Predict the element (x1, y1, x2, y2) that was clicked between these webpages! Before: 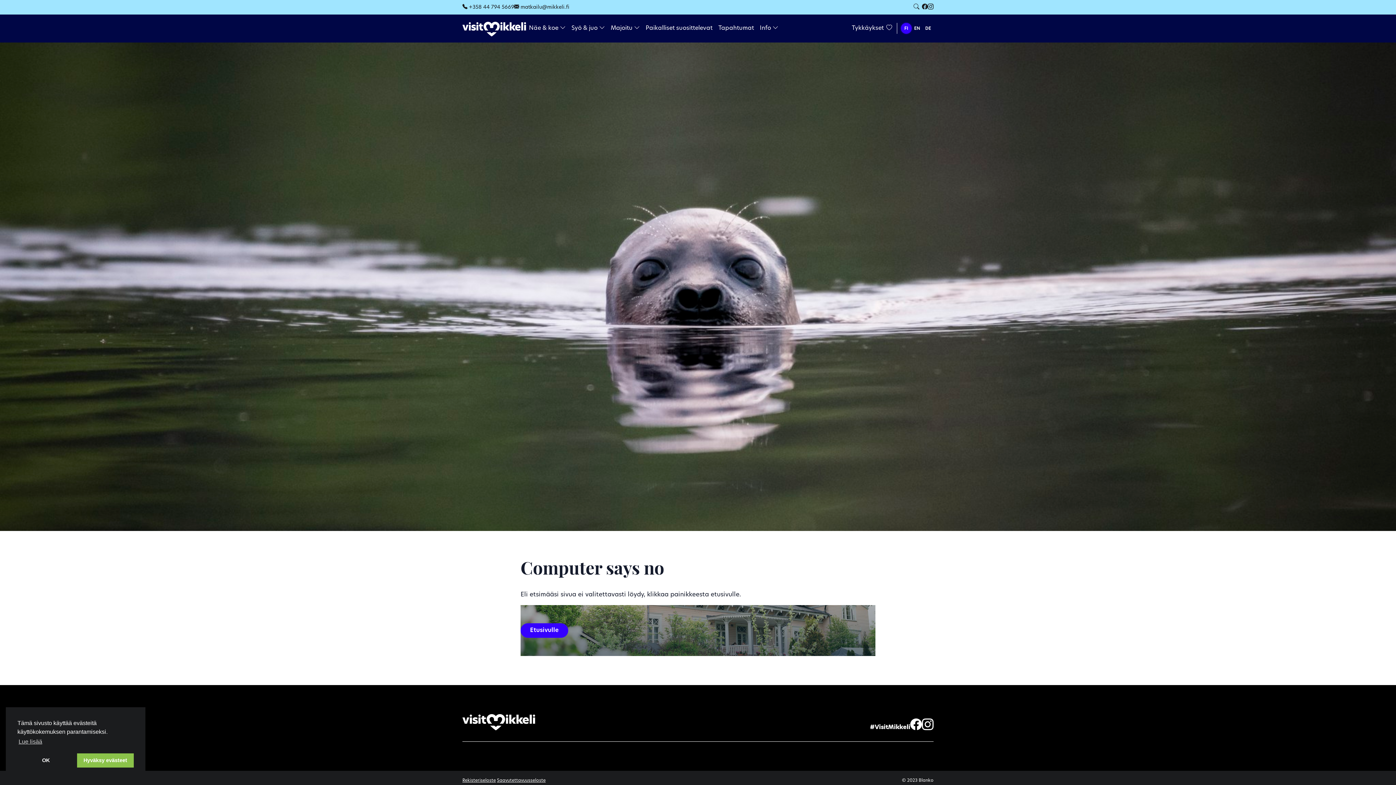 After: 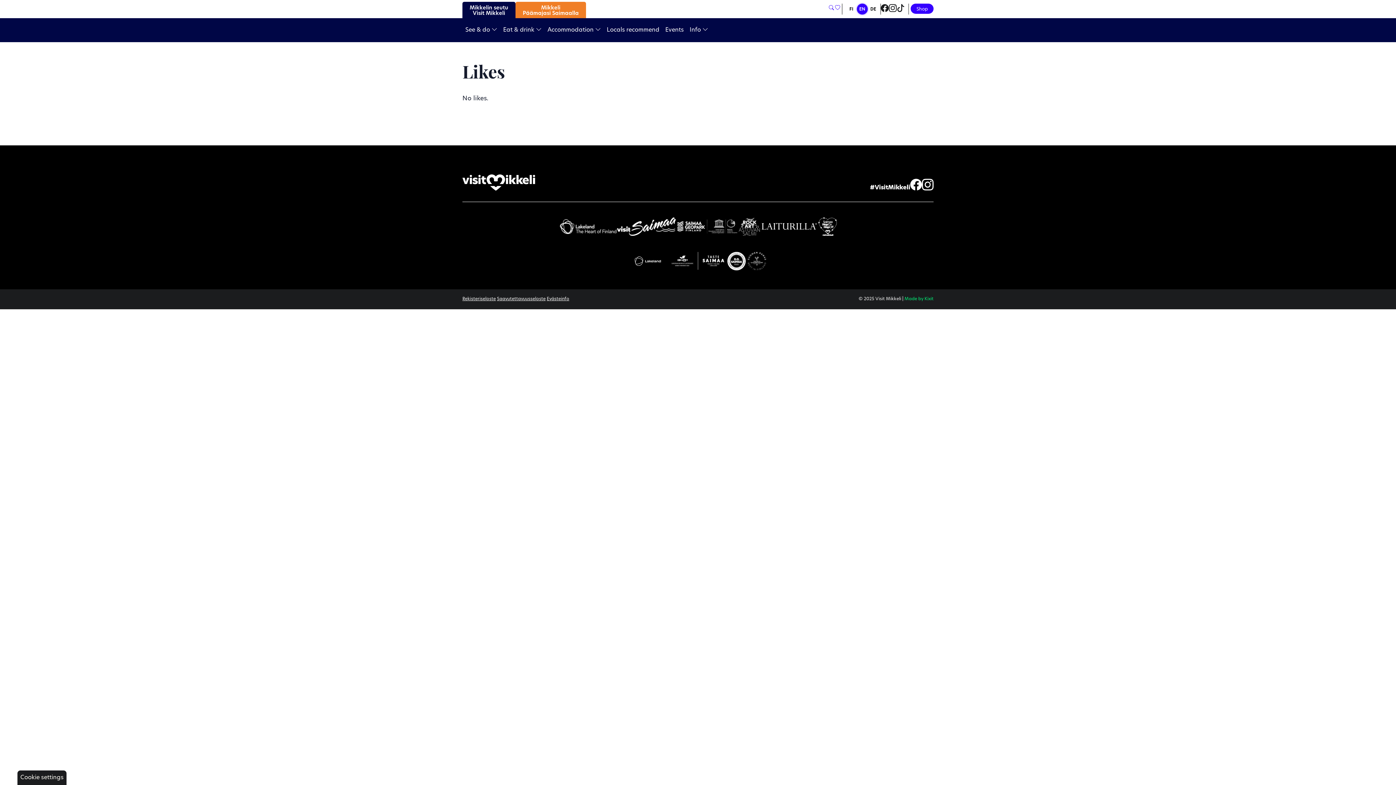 Action: label: Tykkäykset  bbox: (849, 22, 895, 34)